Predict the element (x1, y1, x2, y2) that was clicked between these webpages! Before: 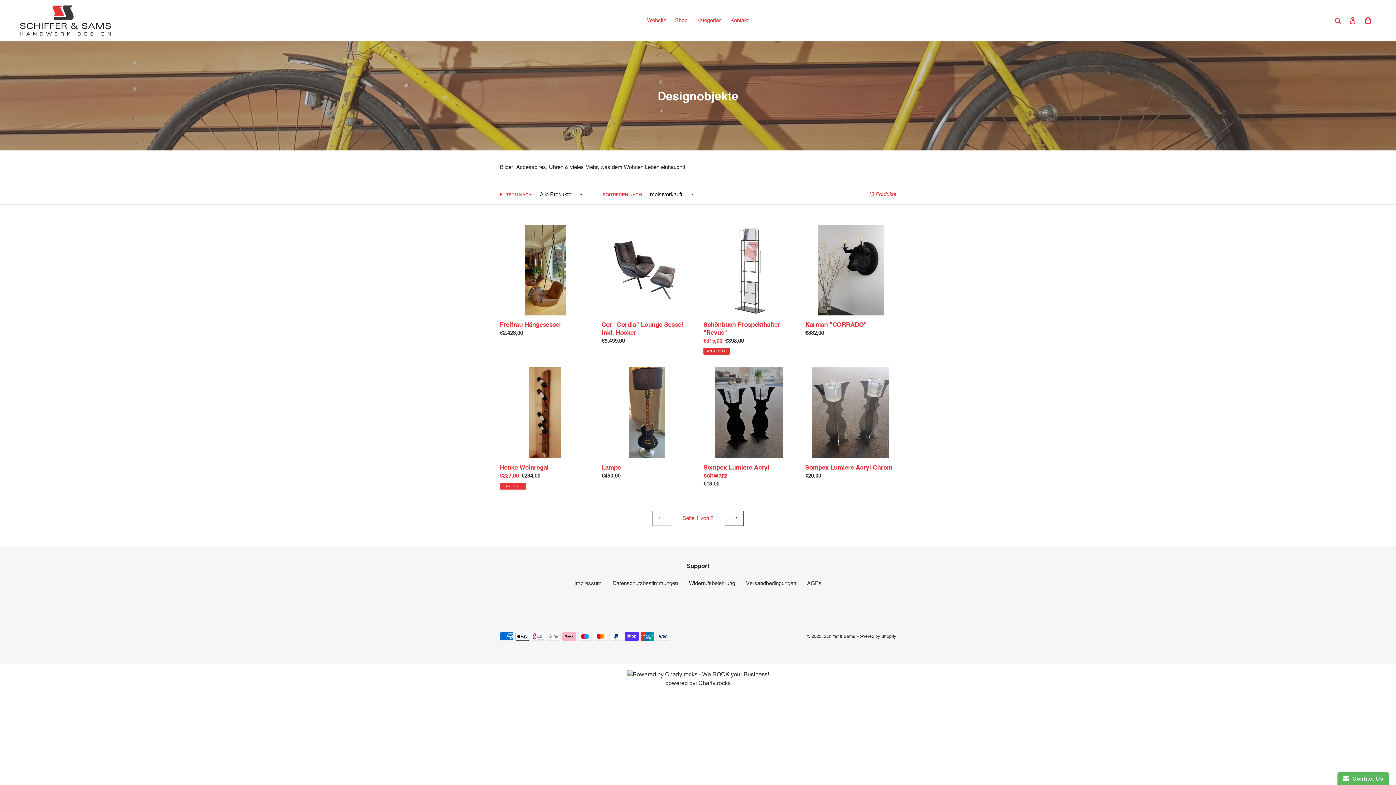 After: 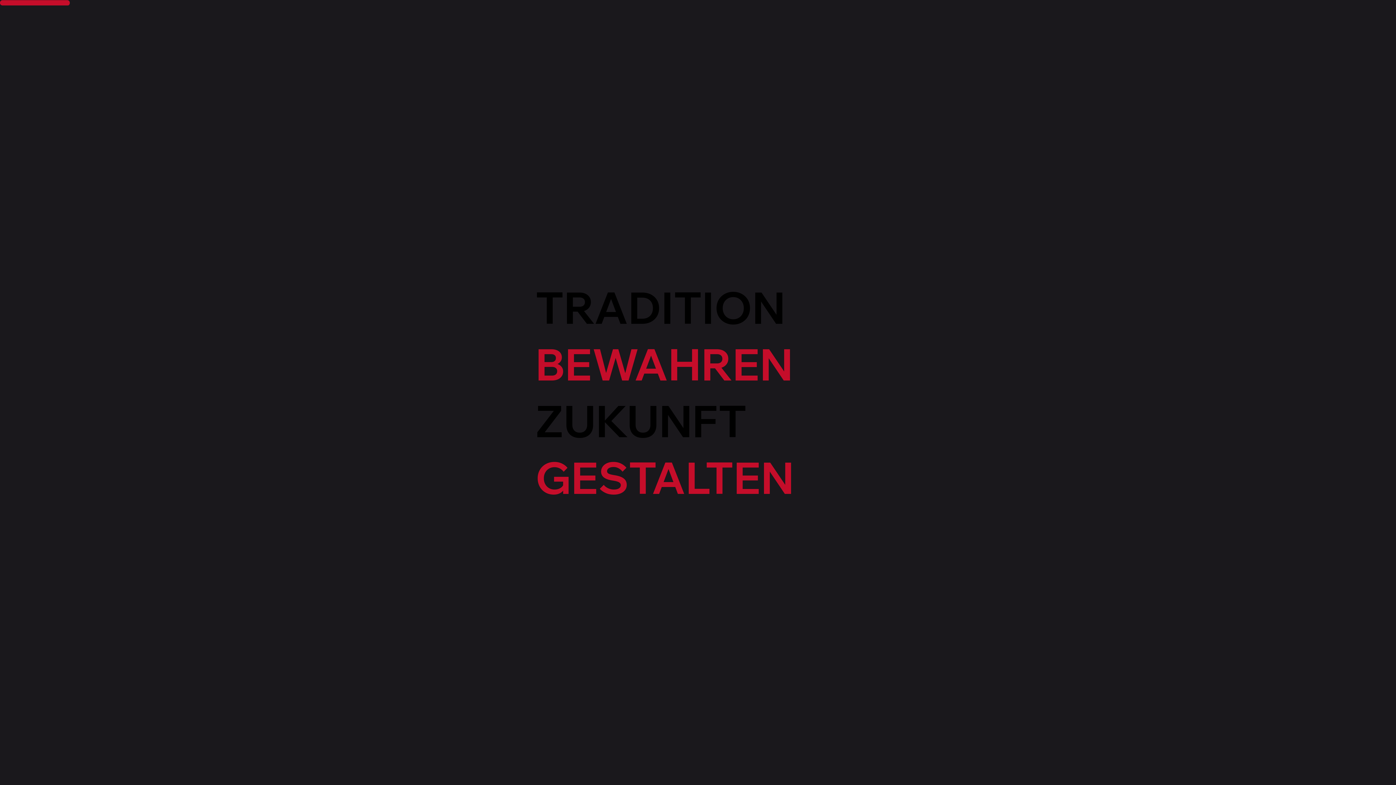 Action: label: Website bbox: (643, 15, 670, 25)